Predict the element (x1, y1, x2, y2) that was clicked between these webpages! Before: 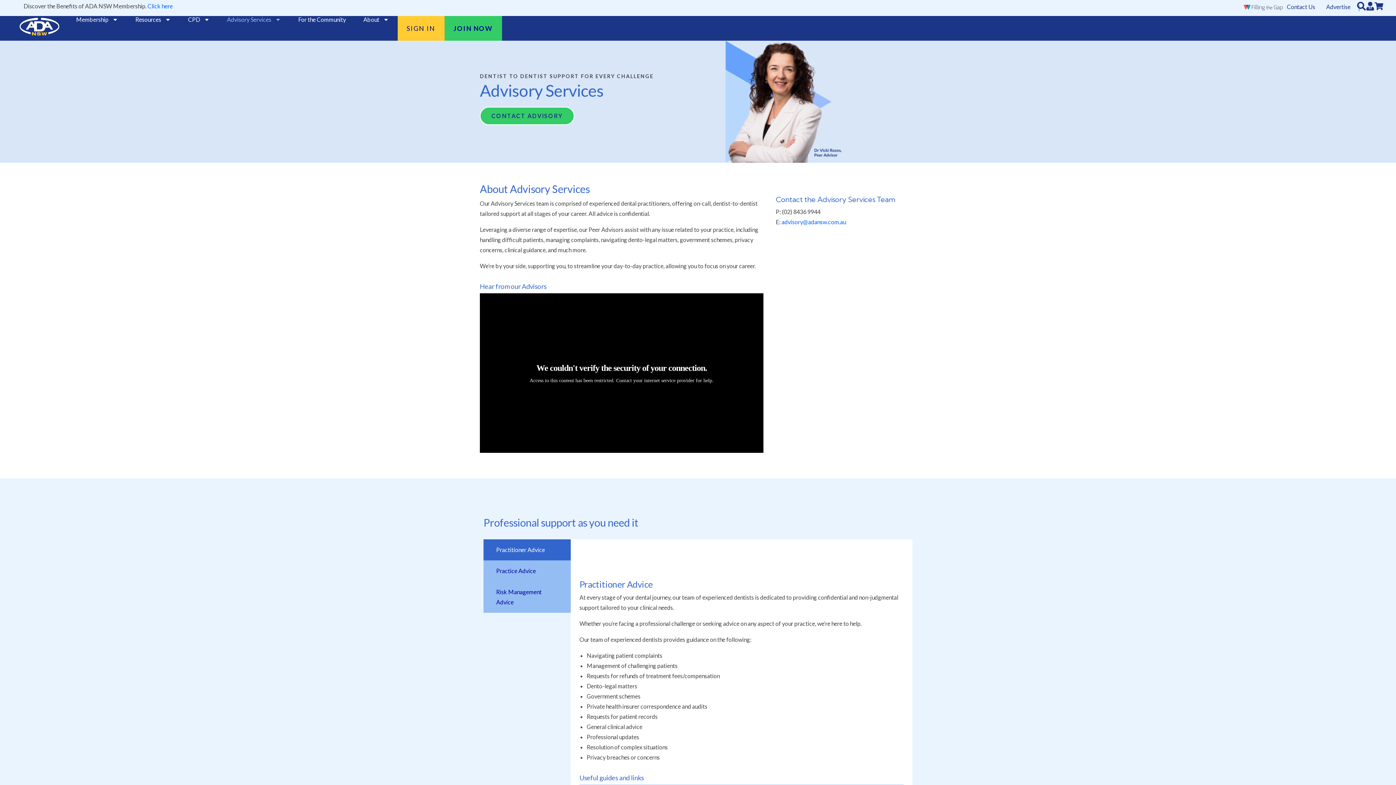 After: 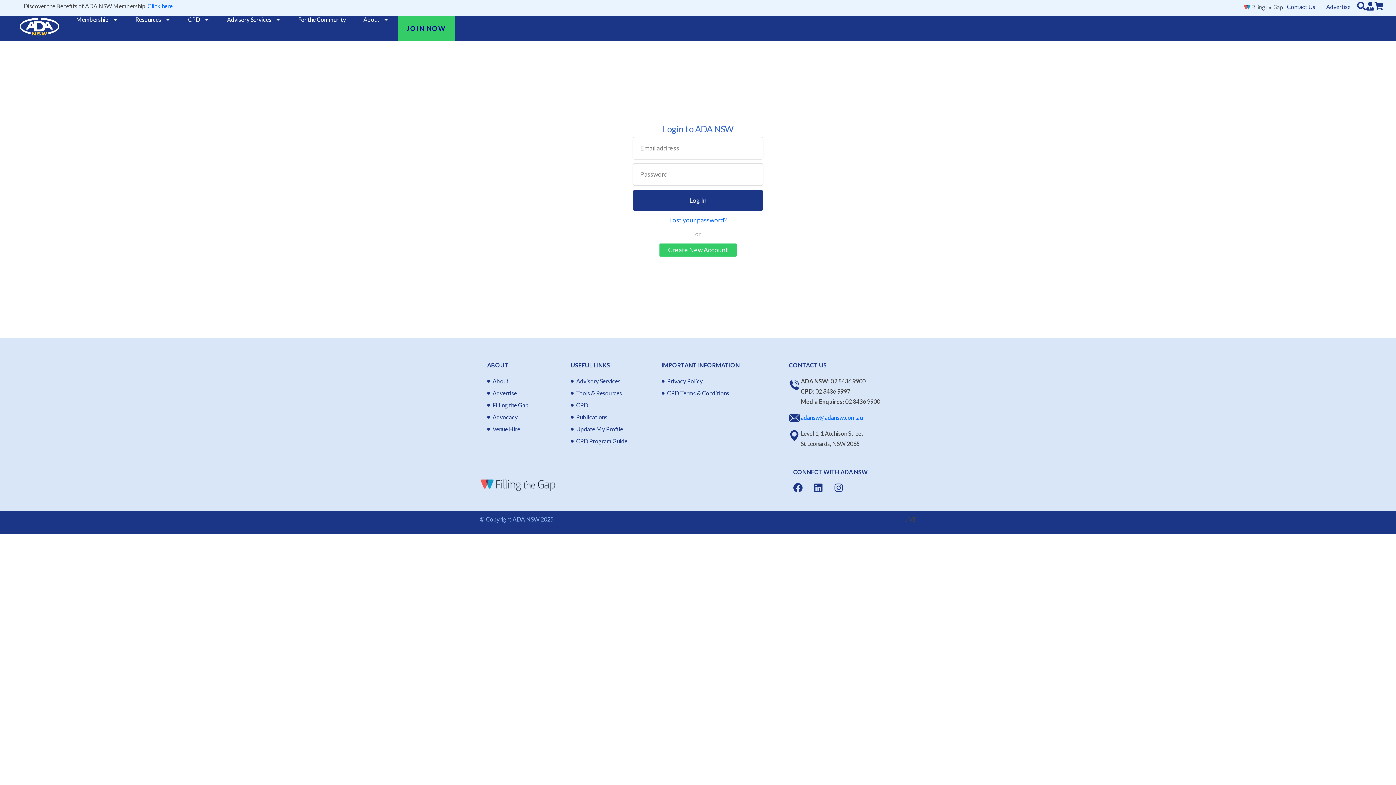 Action: label: SIGN IN bbox: (397, 16, 444, 40)